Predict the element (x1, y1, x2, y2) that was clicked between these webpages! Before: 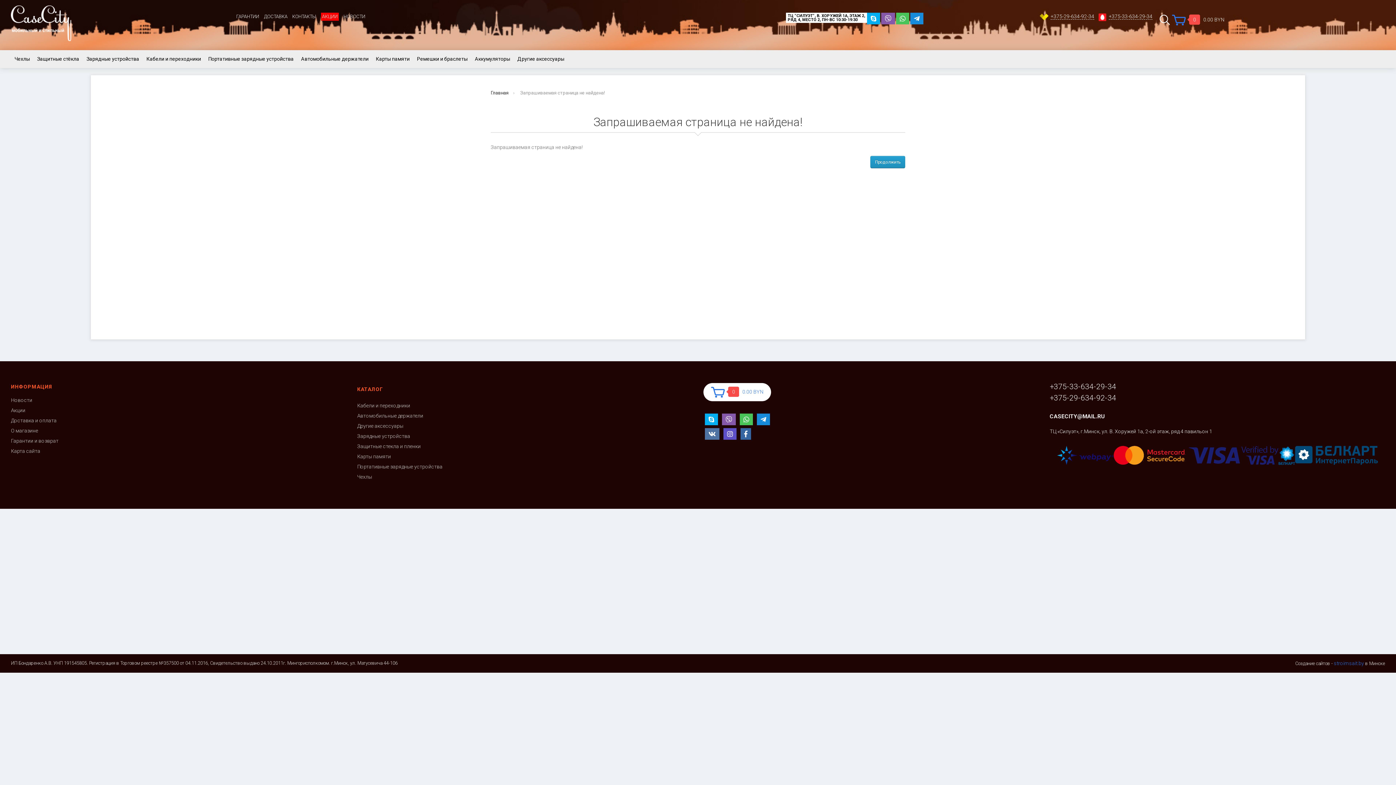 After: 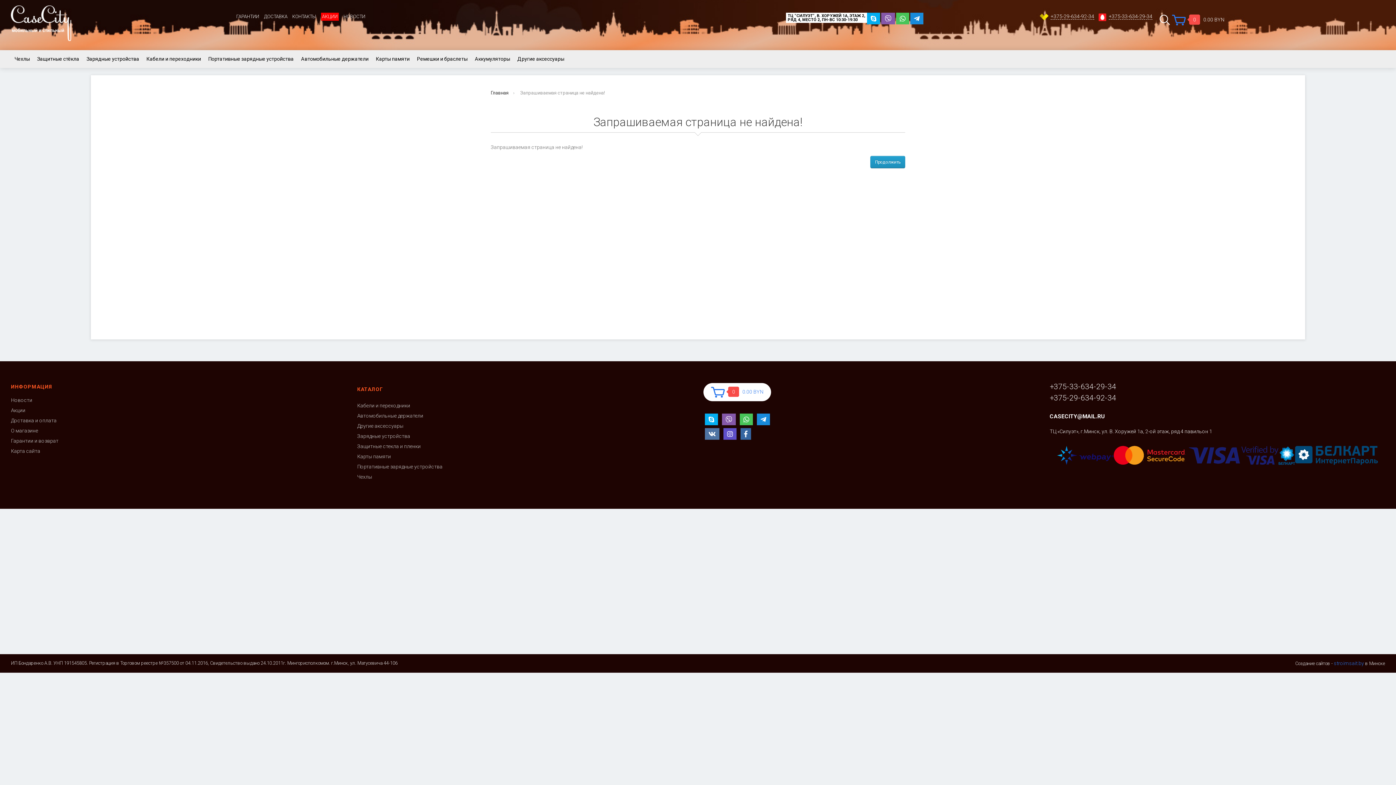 Action: label: CASECITY@MAIL.RU bbox: (1050, 413, 1104, 420)